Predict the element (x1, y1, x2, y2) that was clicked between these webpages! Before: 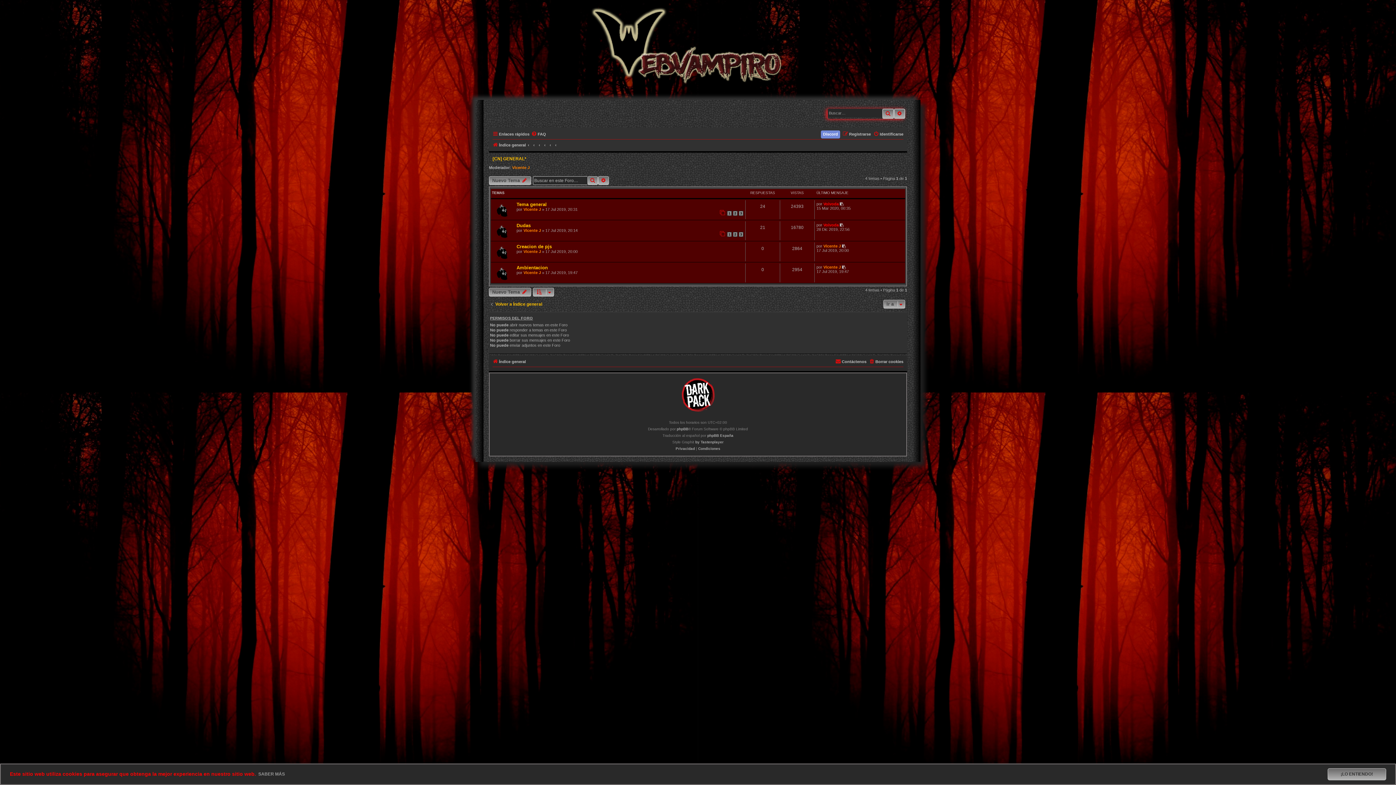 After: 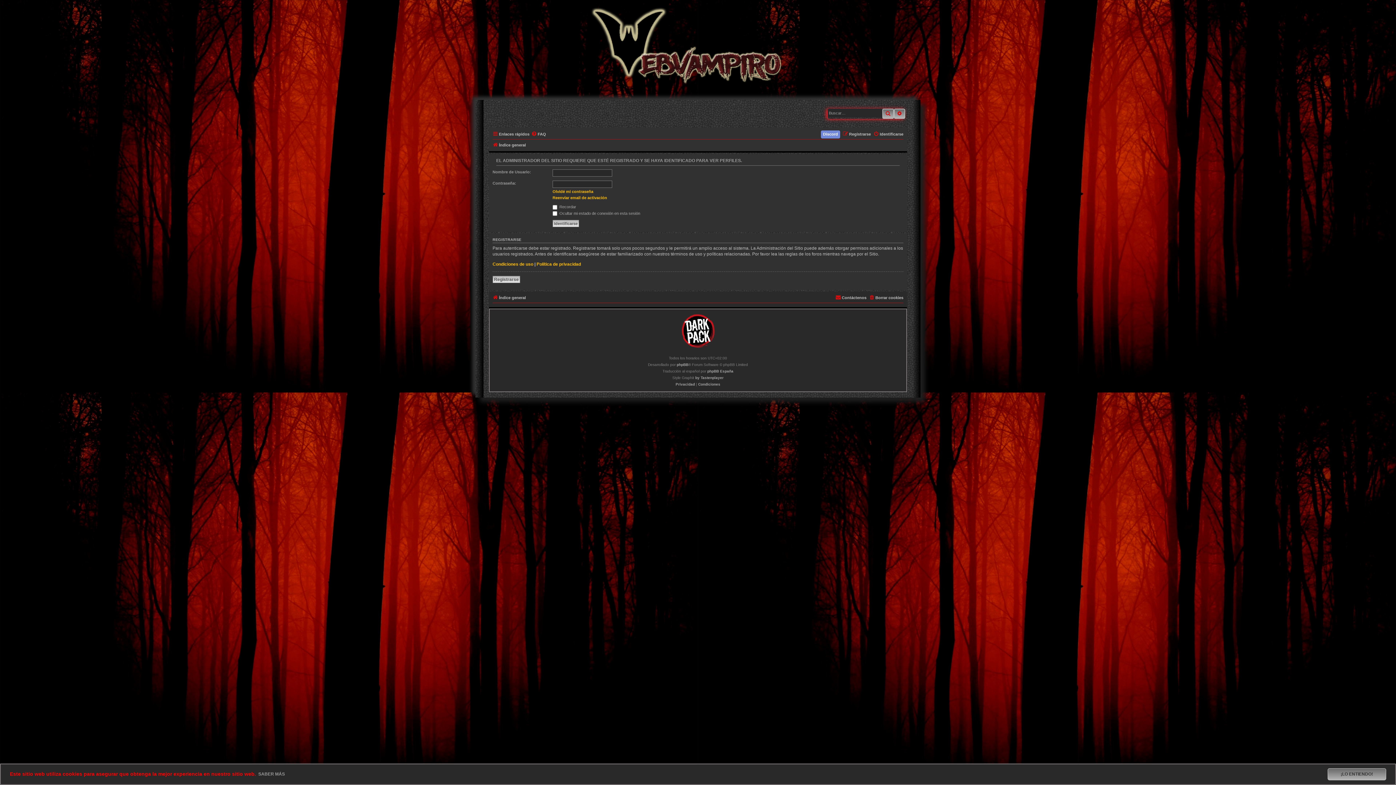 Action: bbox: (823, 243, 841, 248) label: Vicente J